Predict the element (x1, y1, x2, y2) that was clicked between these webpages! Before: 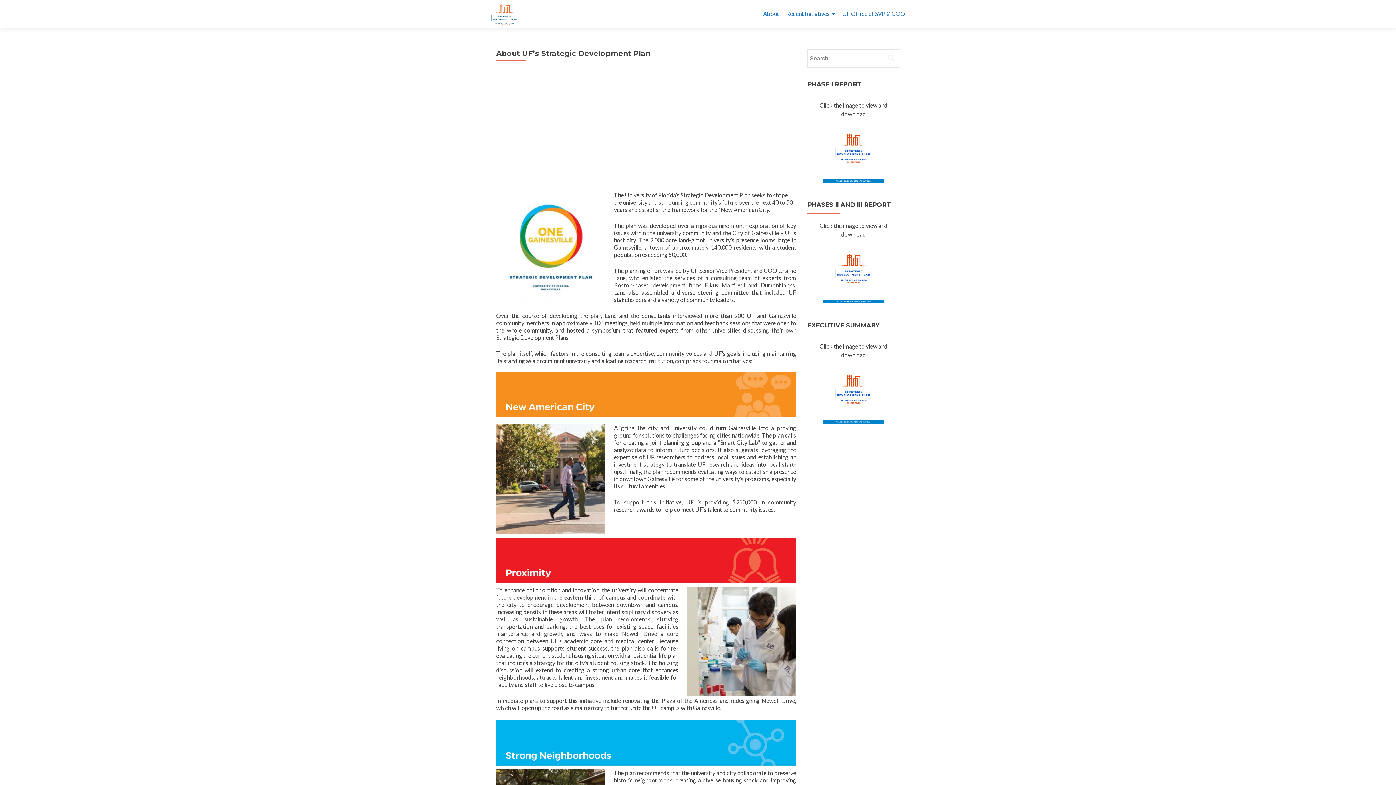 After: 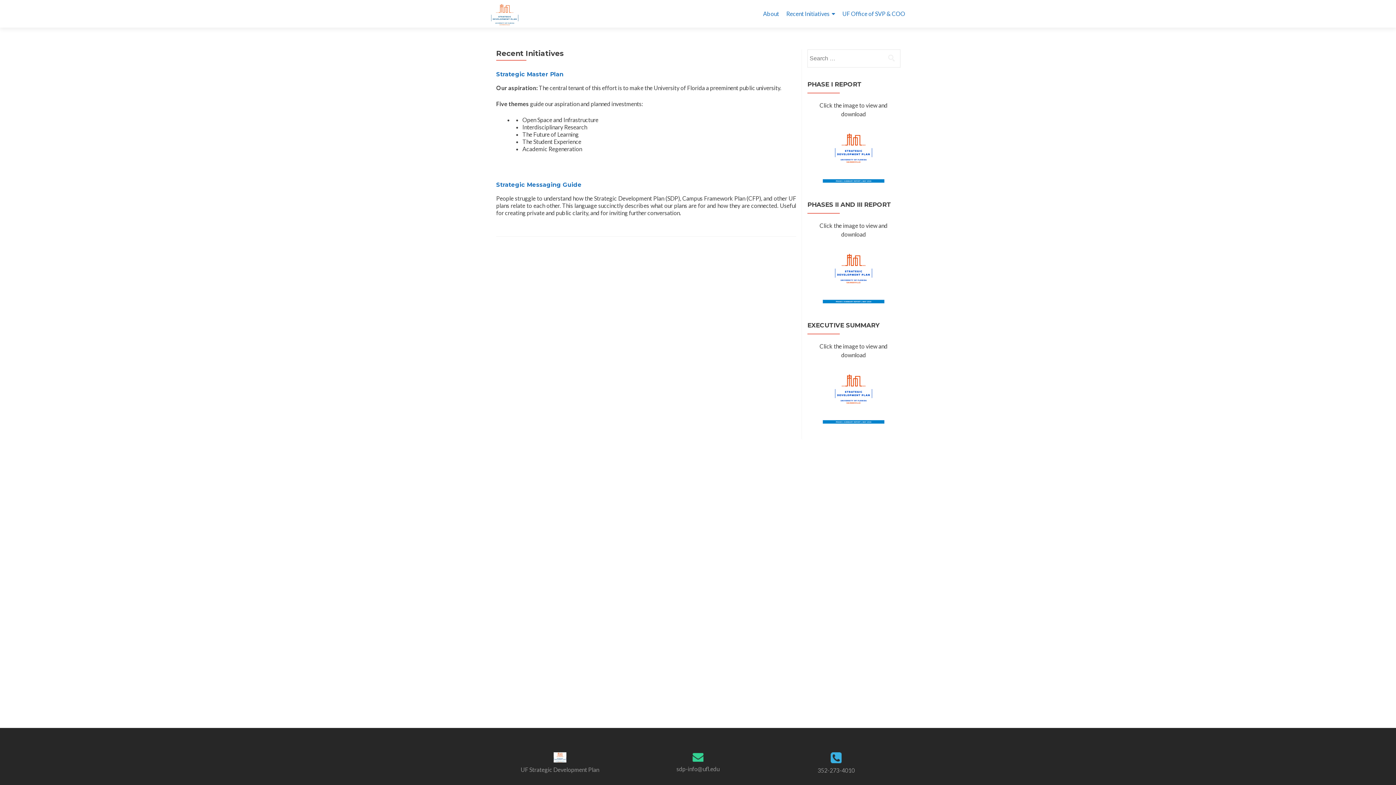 Action: bbox: (786, 7, 835, 20) label: Recent Initiatives